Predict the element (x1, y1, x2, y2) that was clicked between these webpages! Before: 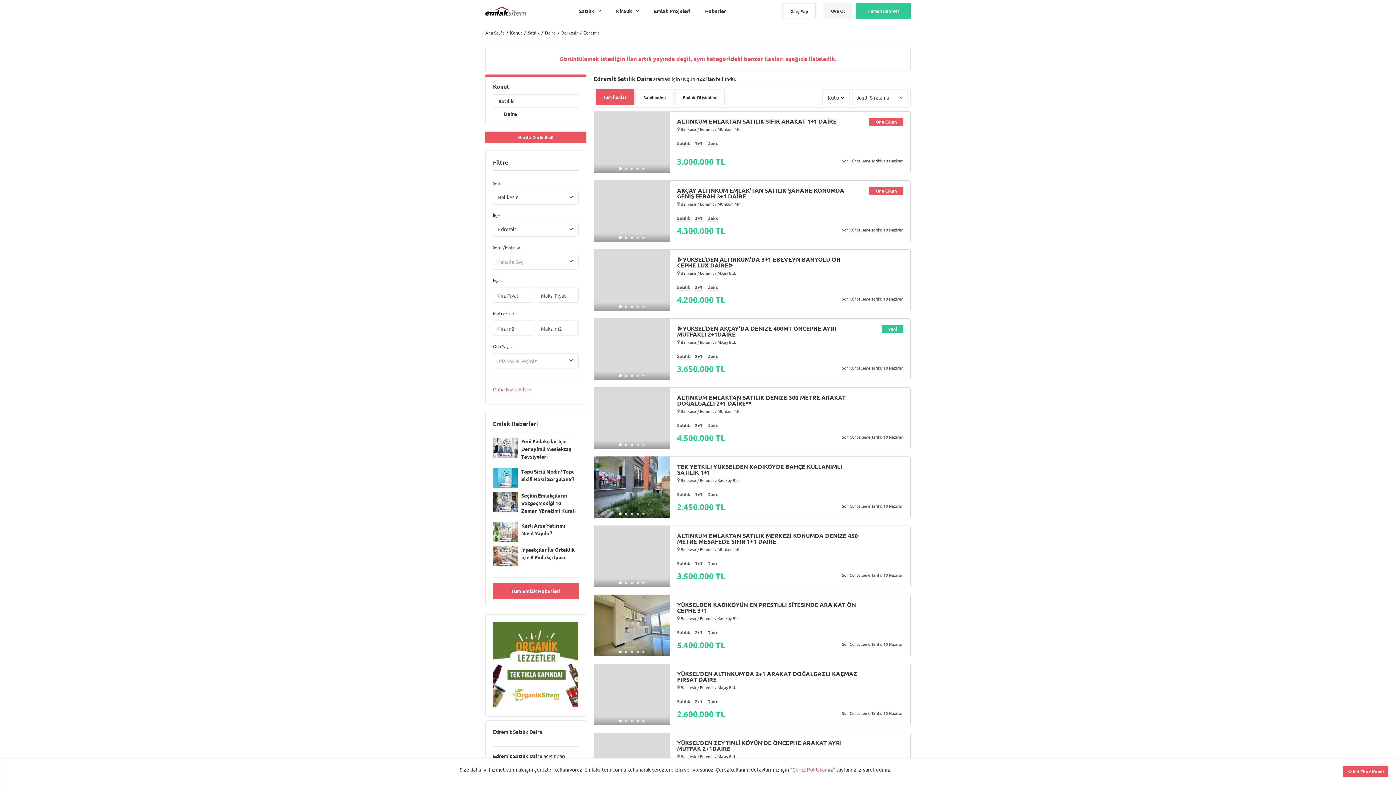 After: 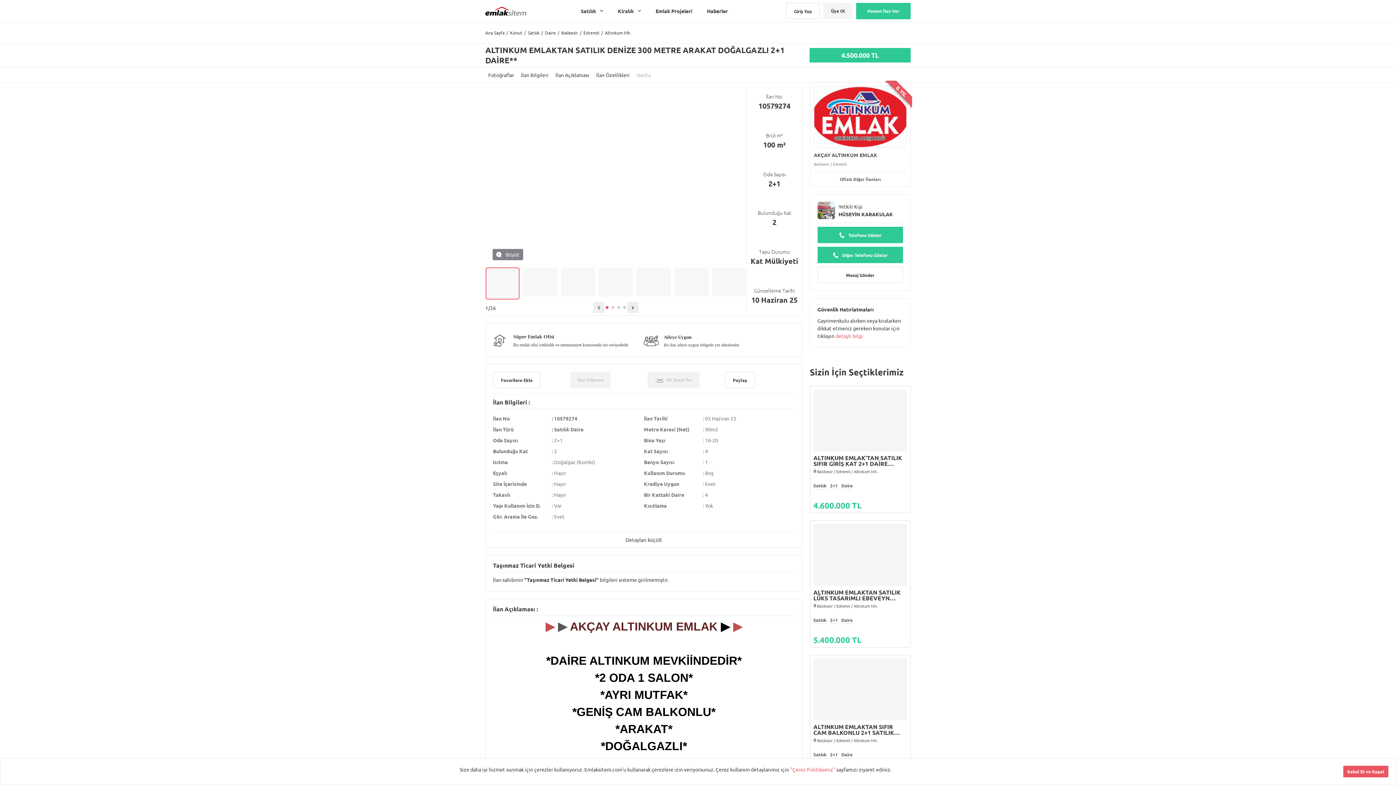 Action: label: ALTINKUM EMLAKTAN SATILIK DENİZE 300 METRE ARAKAT DOĞALGAZLI 2+1 DAİRE** bbox: (677, 394, 860, 406)